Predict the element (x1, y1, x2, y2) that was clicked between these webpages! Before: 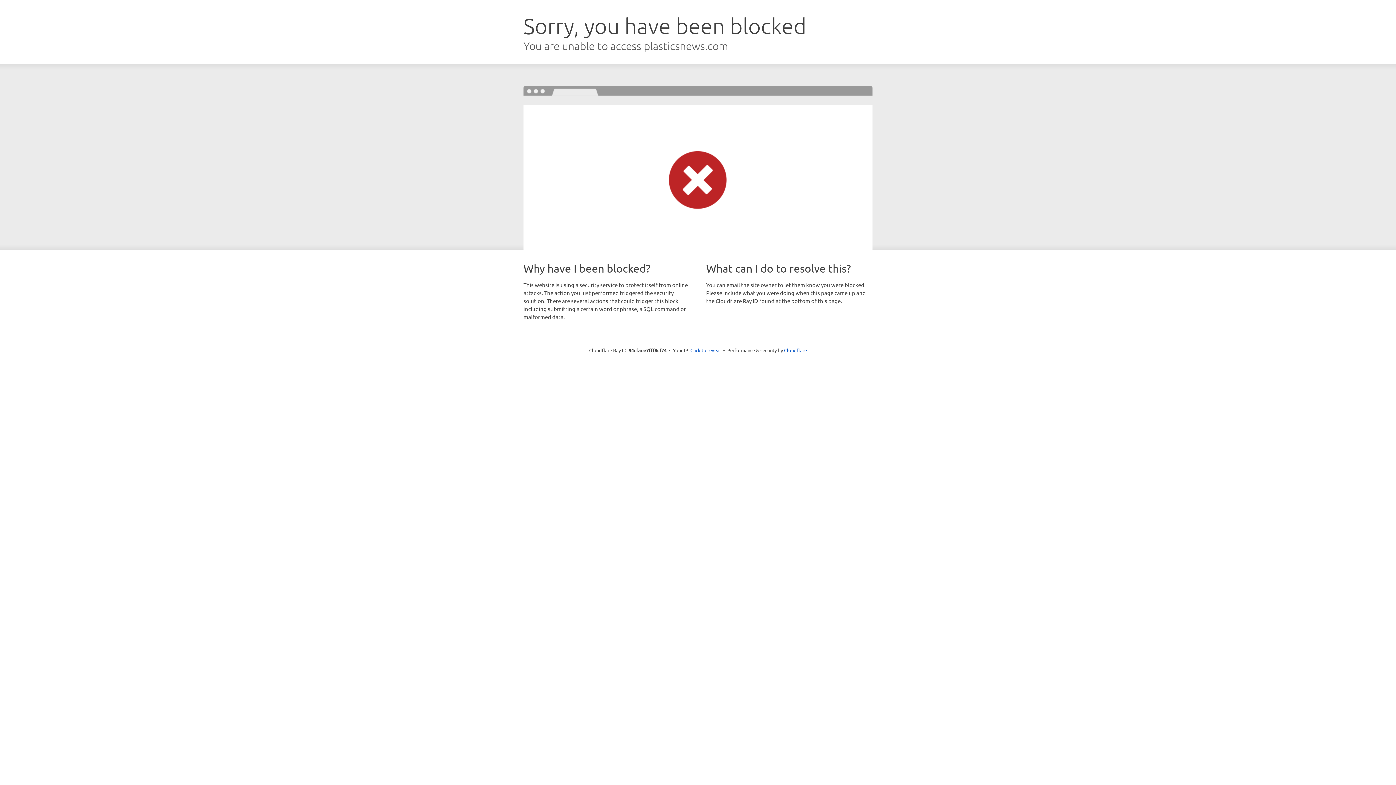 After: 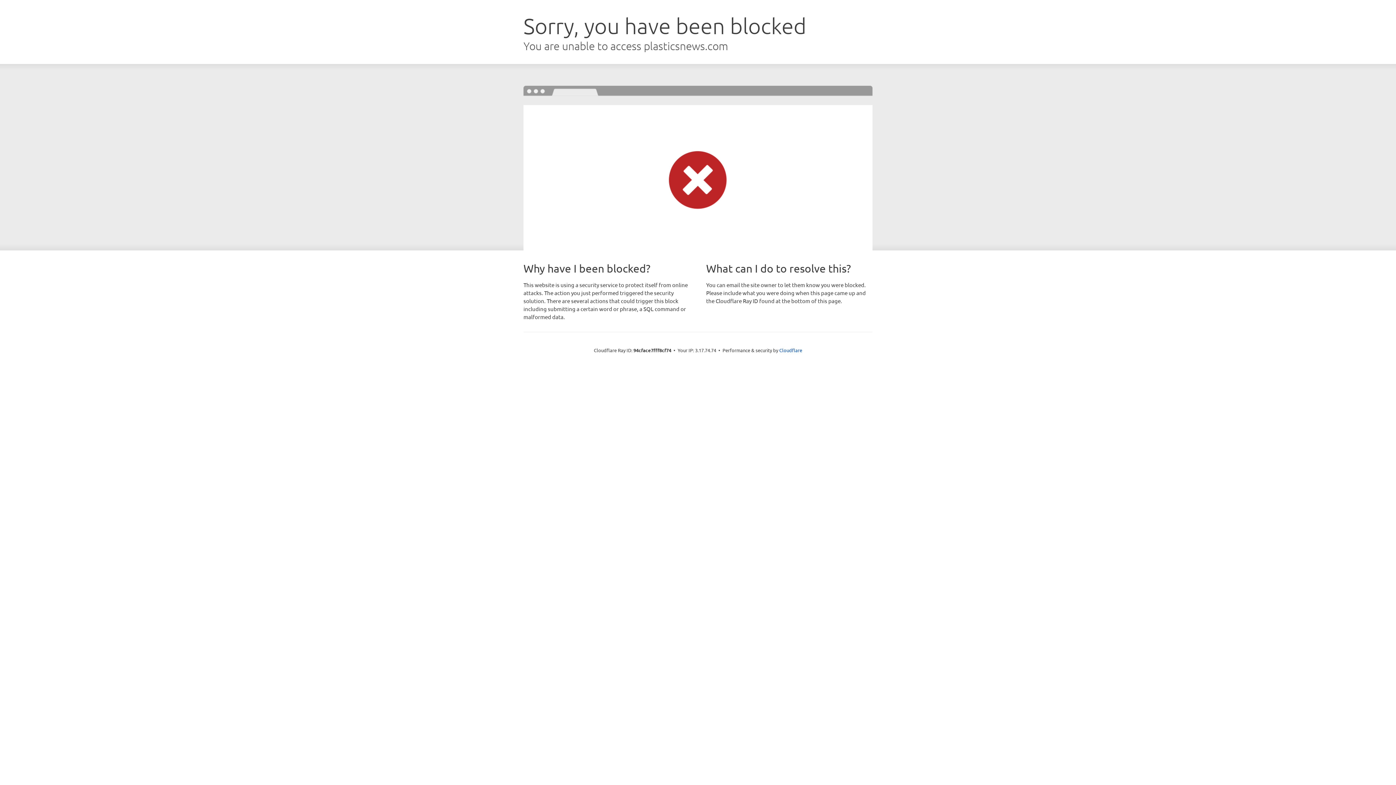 Action: label: Click to reveal bbox: (690, 346, 721, 353)